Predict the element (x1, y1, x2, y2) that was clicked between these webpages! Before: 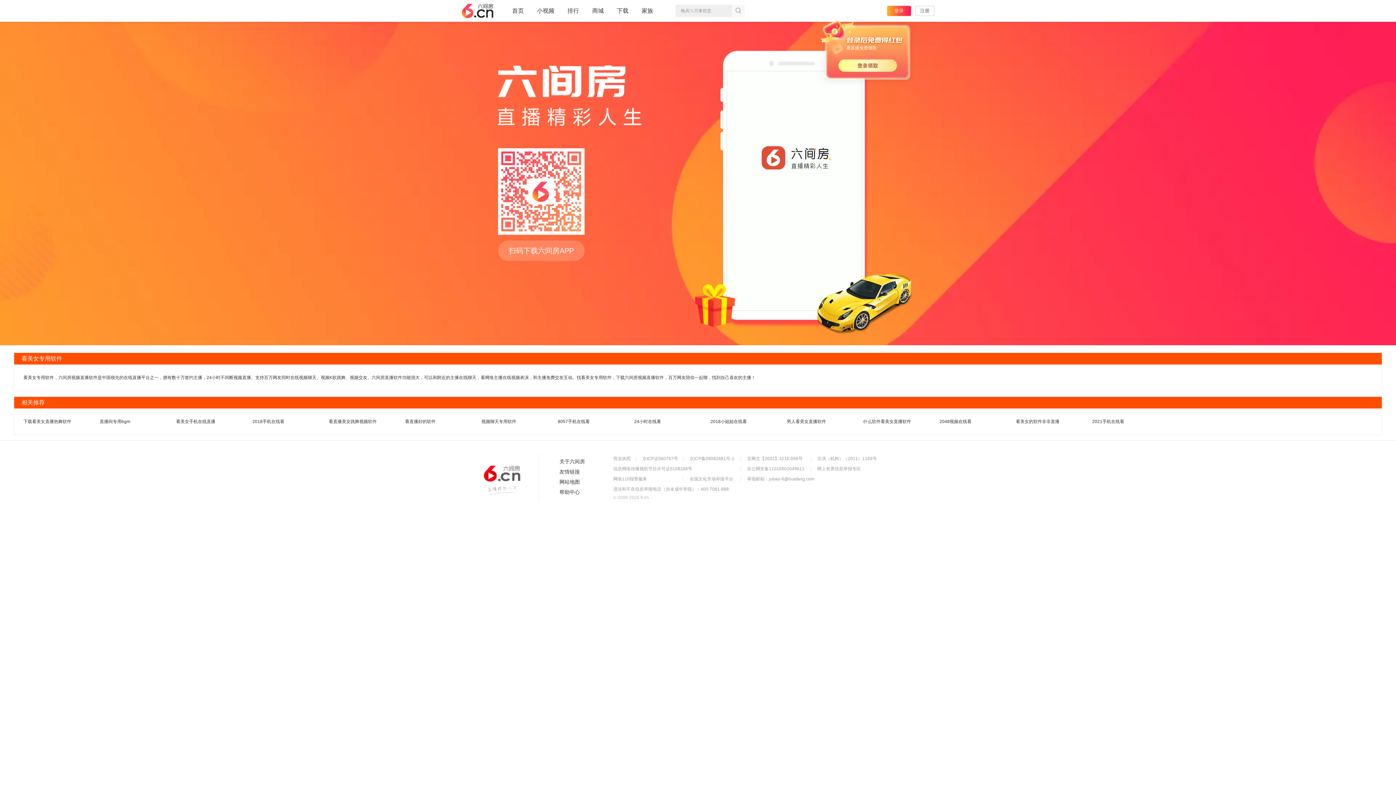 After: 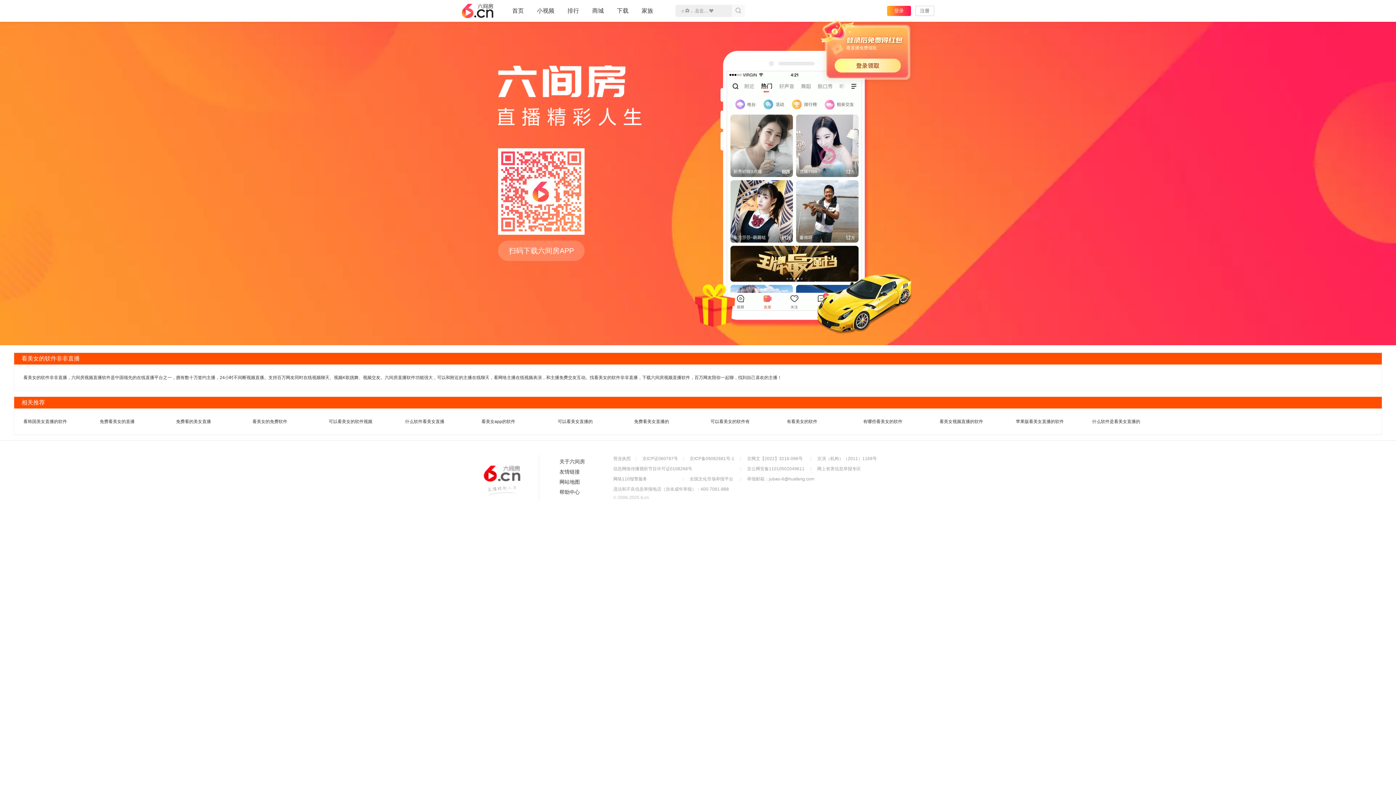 Action: label: 看美女的软件非非直播 bbox: (1016, 419, 1059, 424)